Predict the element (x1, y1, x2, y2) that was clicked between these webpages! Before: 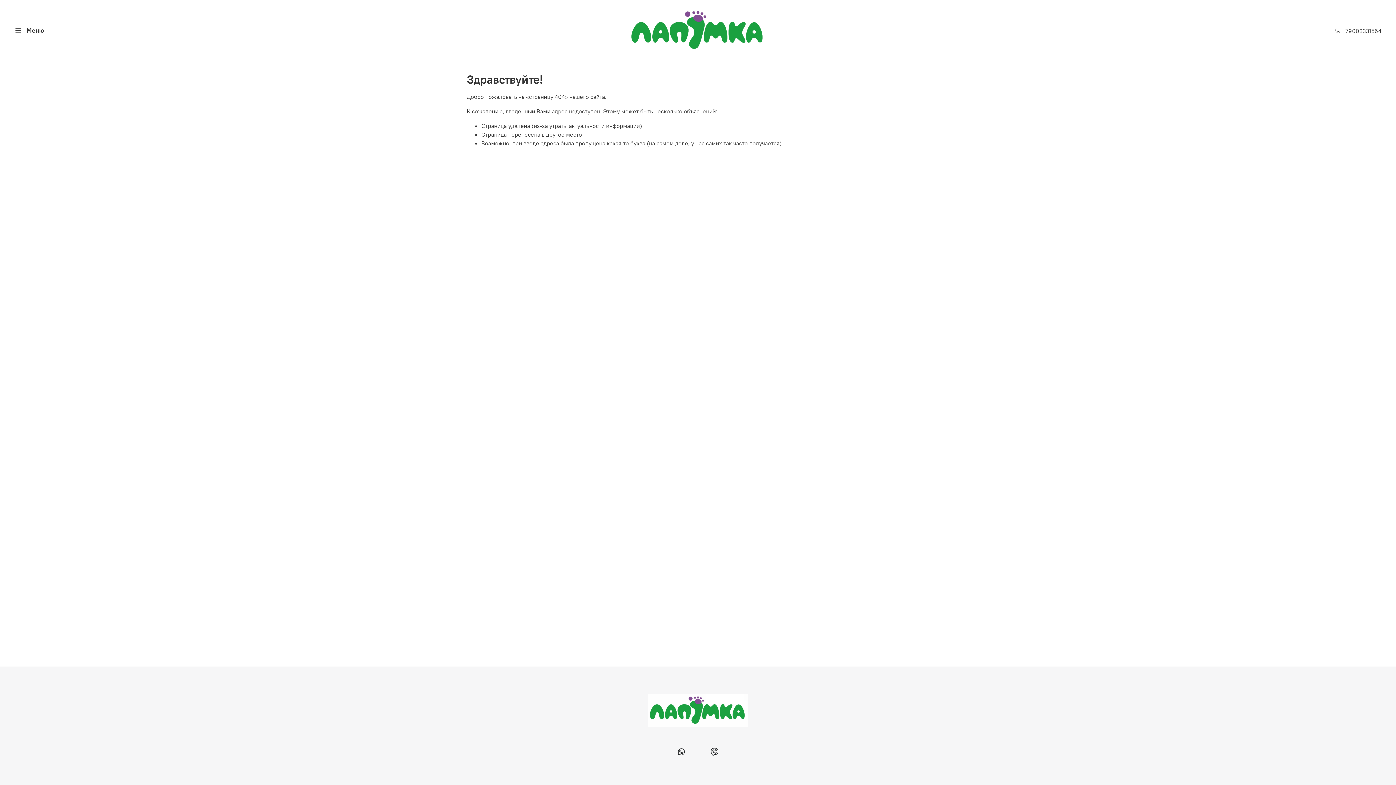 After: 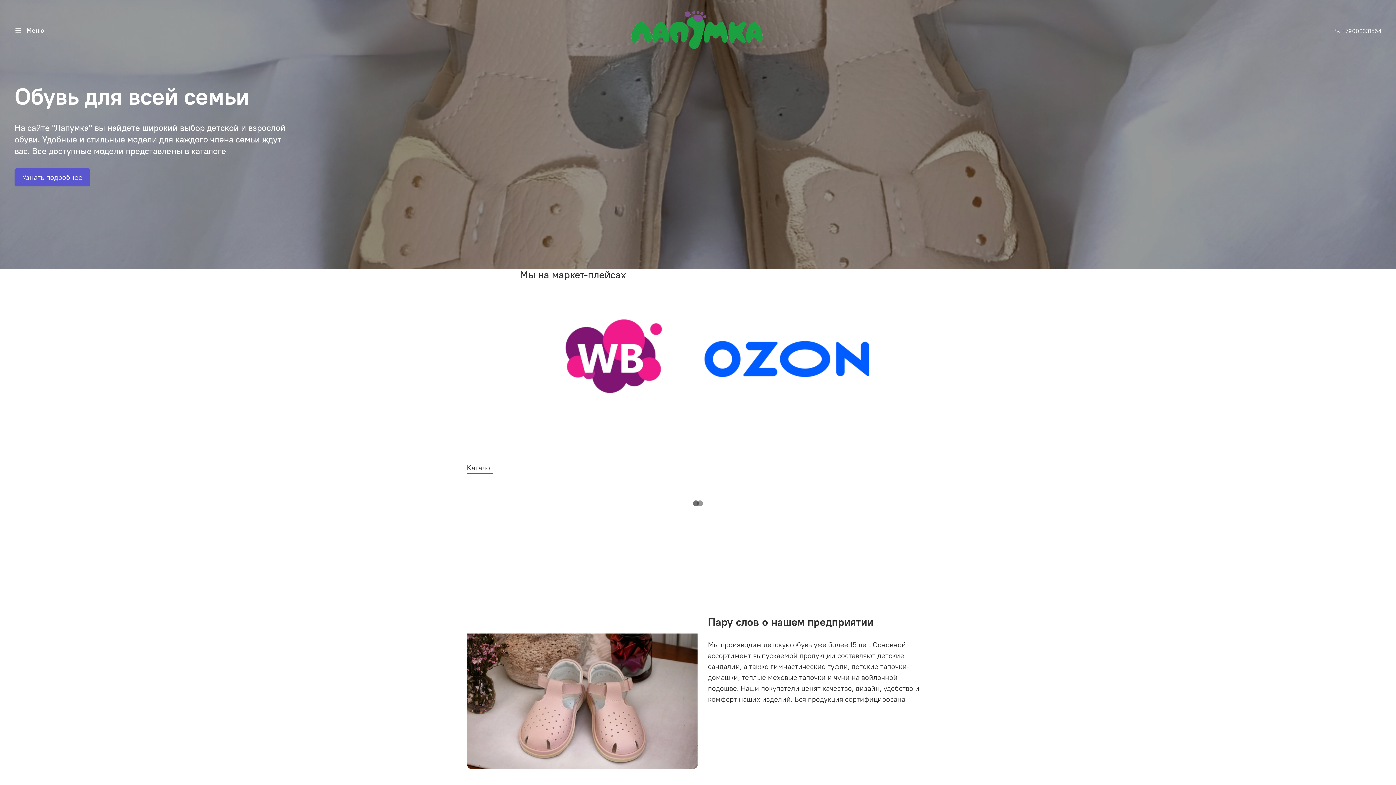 Action: bbox: (631, 8, 765, 52)